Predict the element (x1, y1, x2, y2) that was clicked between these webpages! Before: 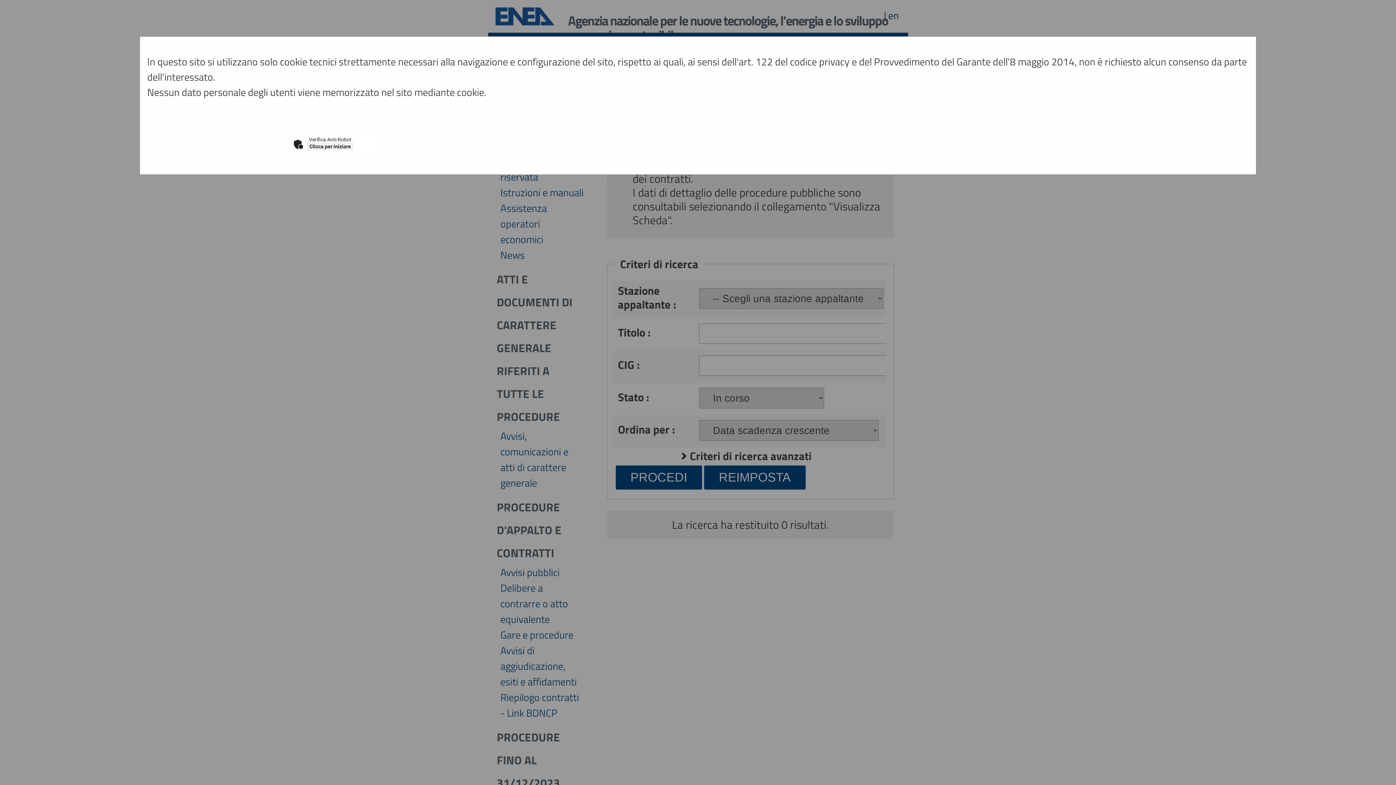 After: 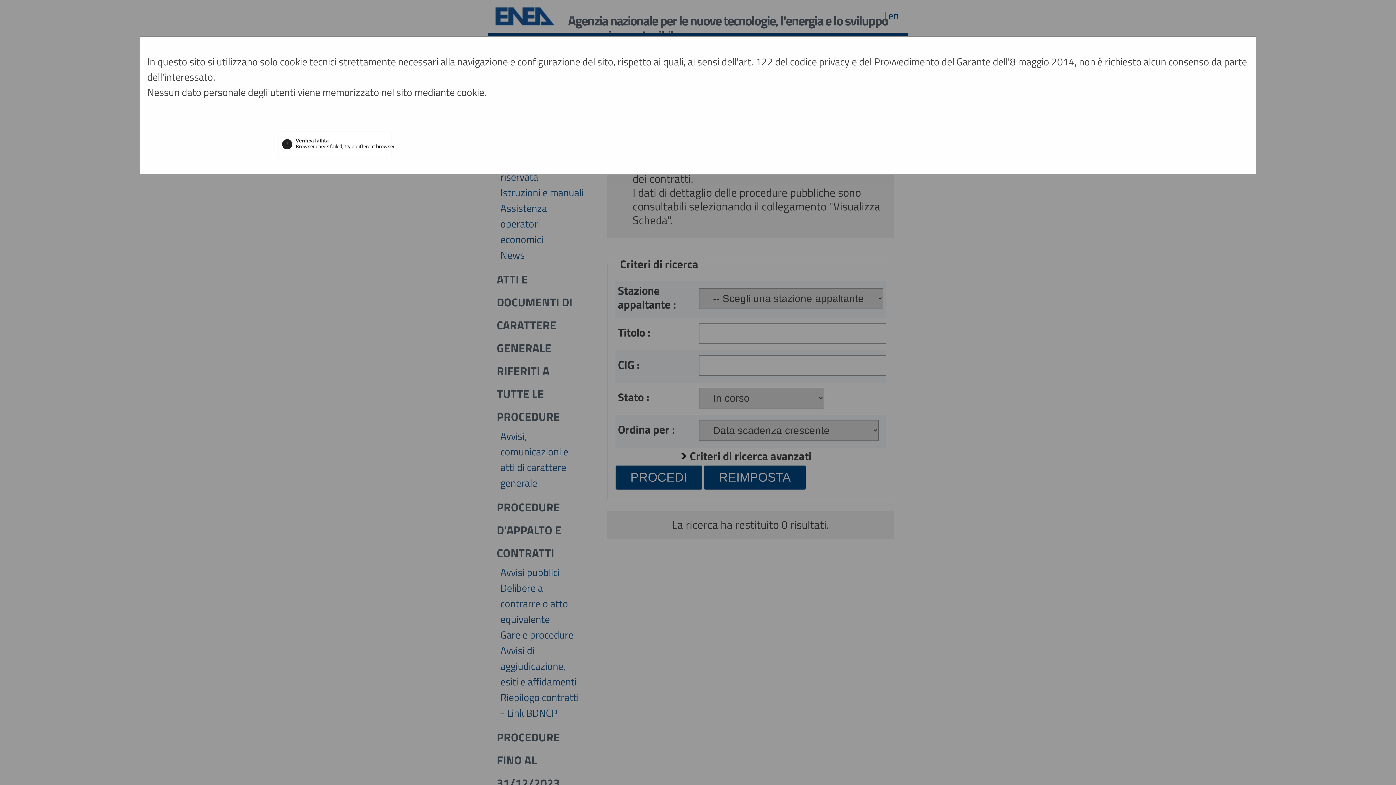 Action: label: Clicca per iniziare bbox: (307, 142, 353, 150)